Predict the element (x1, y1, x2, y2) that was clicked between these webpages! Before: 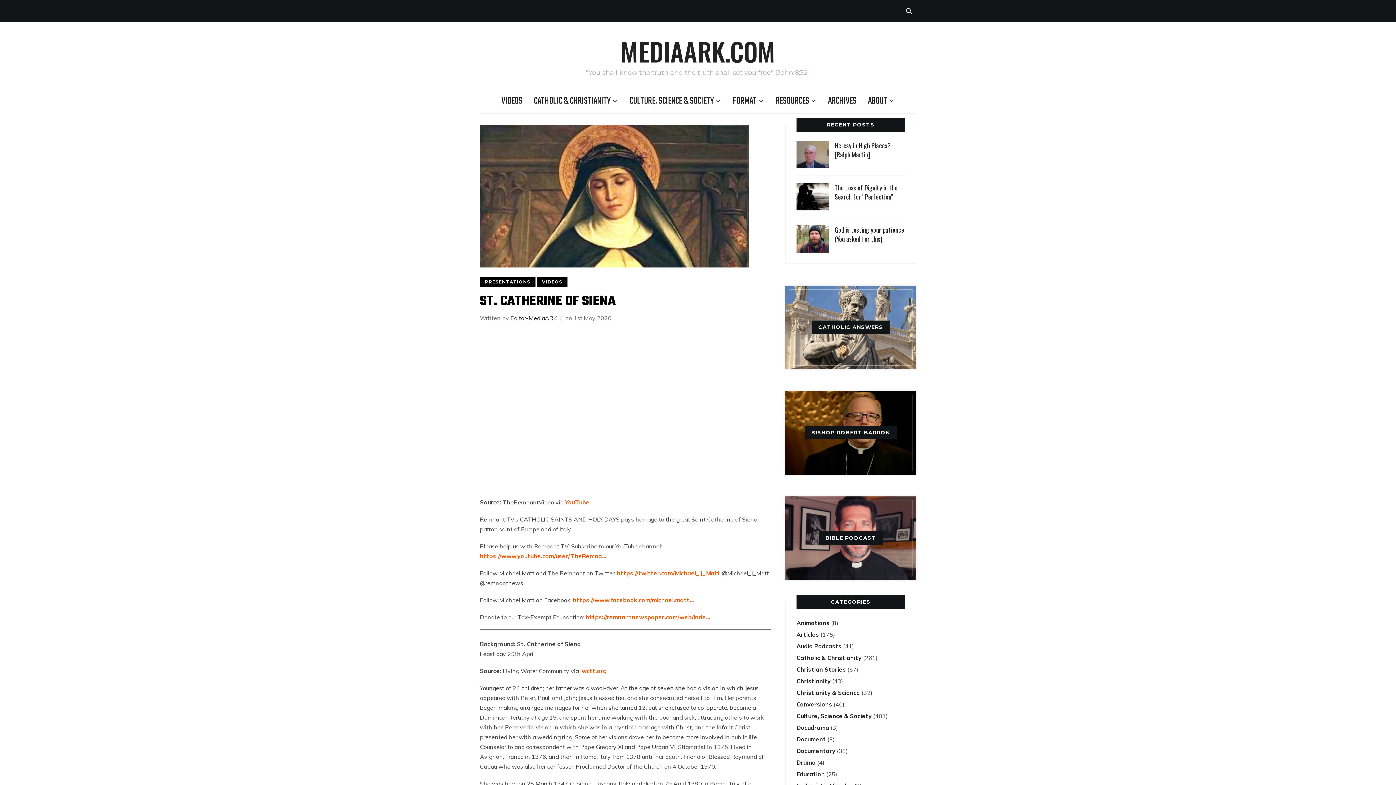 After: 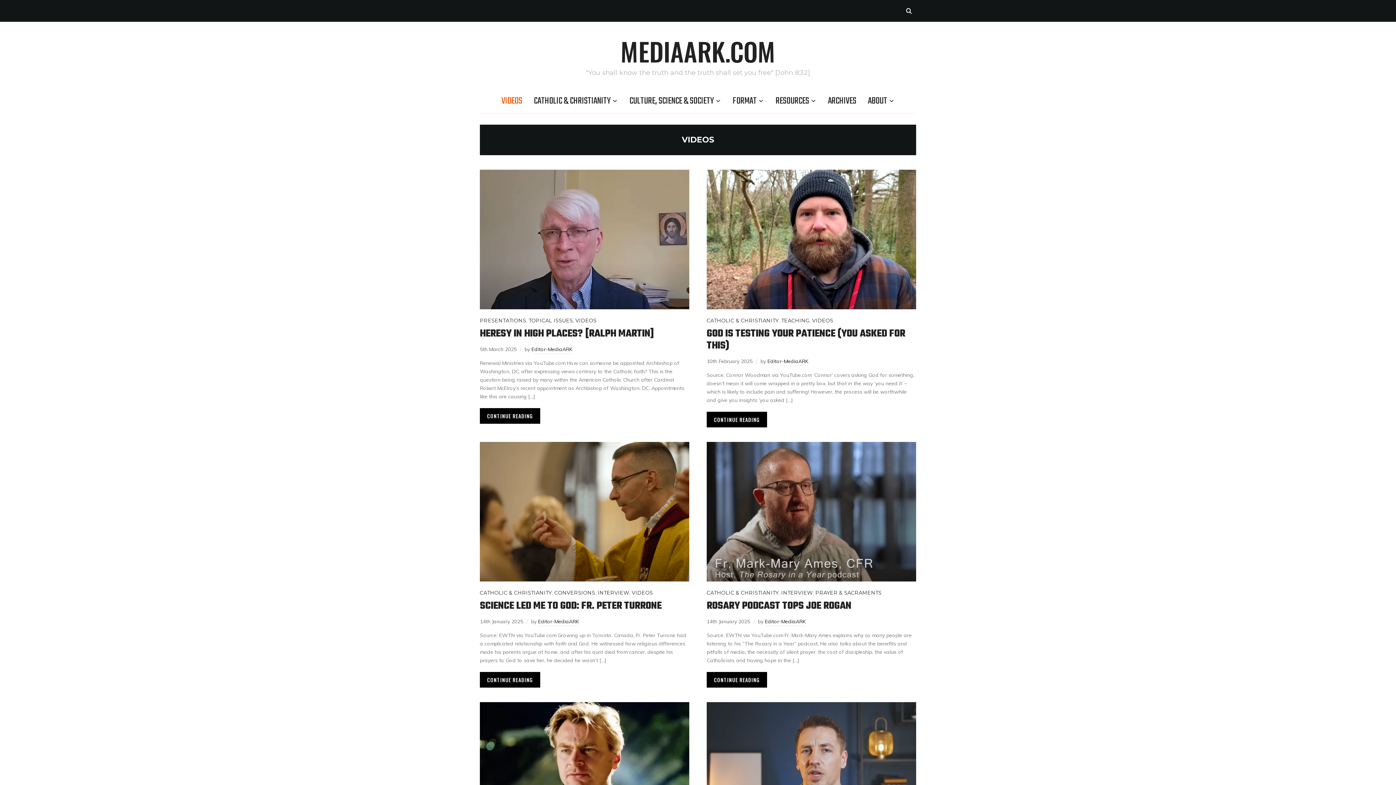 Action: label: VIDEOS bbox: (537, 277, 567, 287)